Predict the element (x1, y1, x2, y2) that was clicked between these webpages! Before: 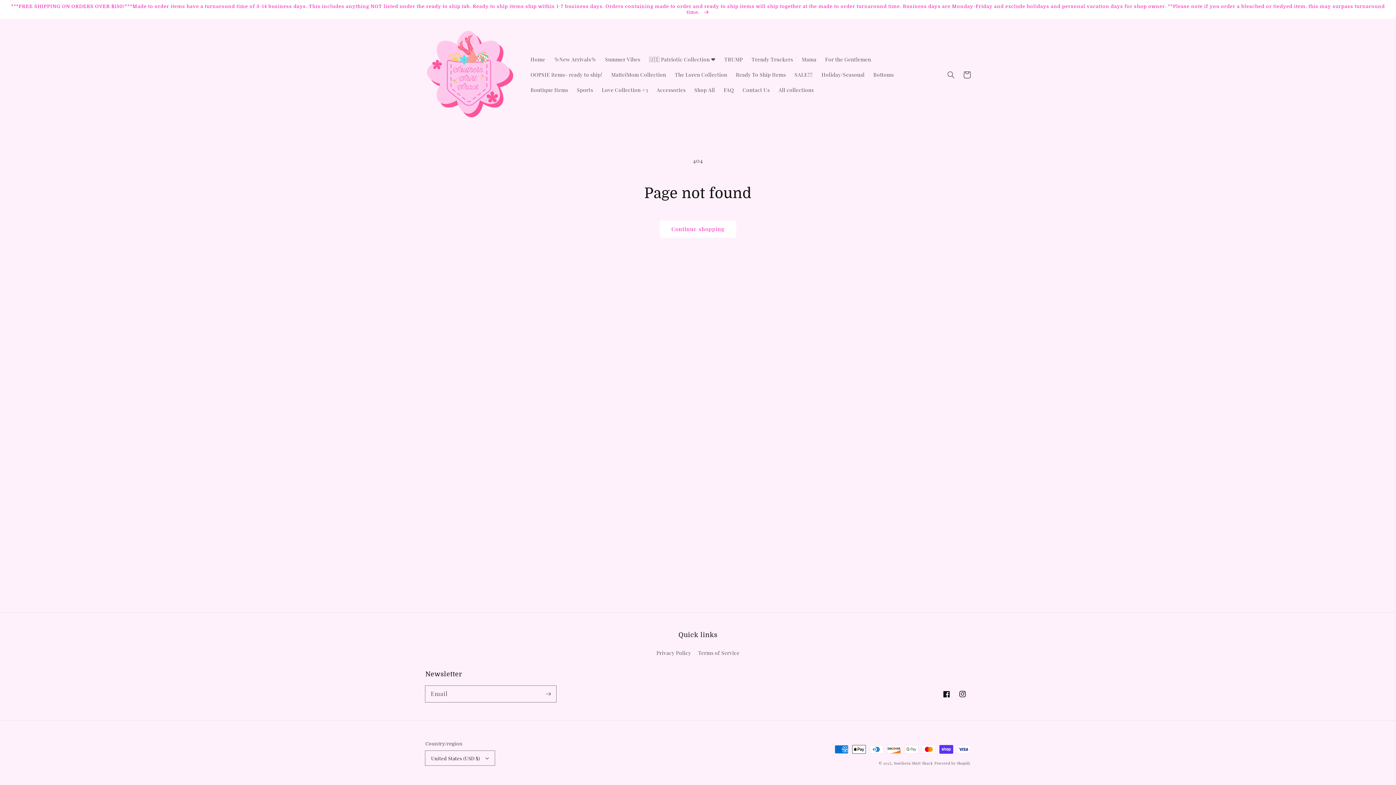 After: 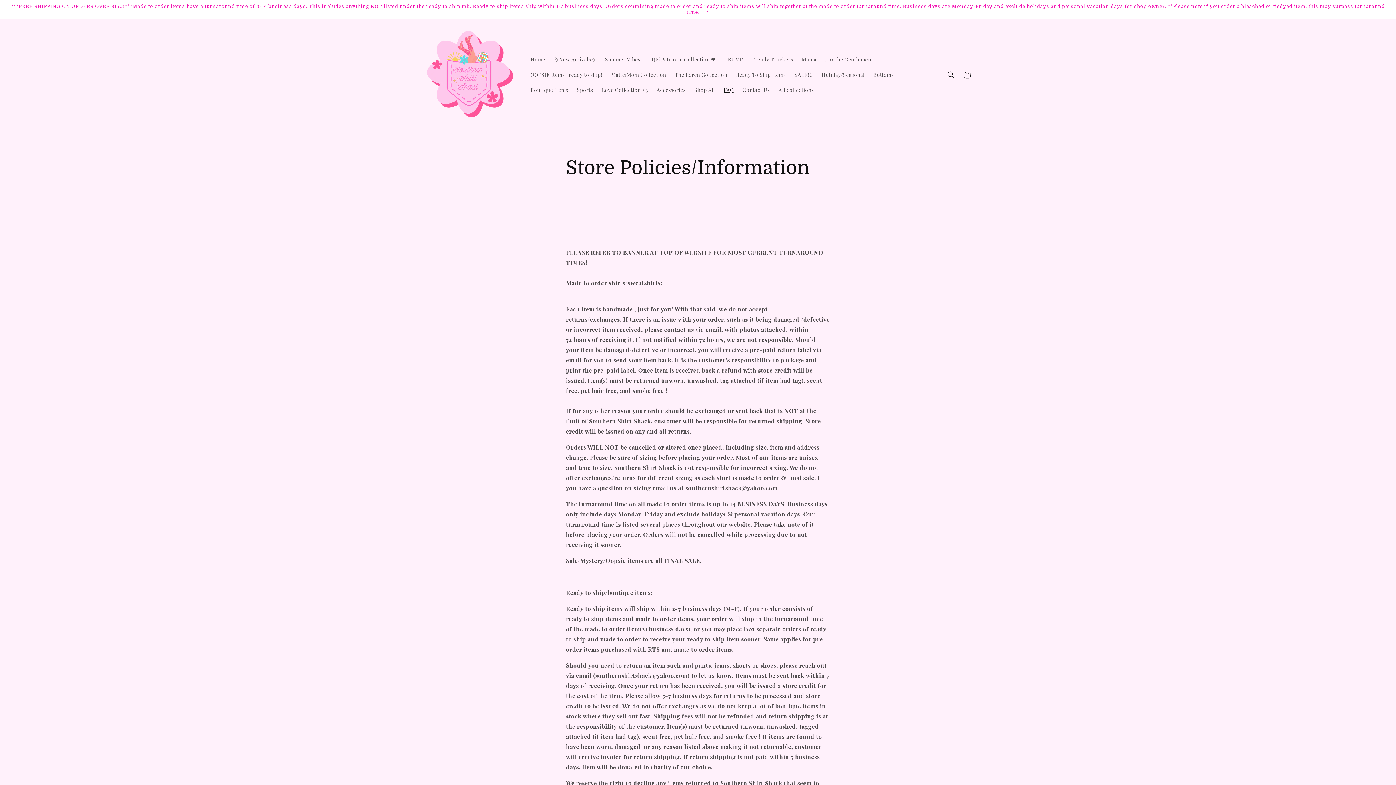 Action: label: ***FREE SHIPPING ON ORDERS OVER $150!***Made to order items have a turnaround time of 3-14 business days. This includes anything NOT listed under the ready to ship tab. Ready to ship items ship within 1-7 business days. Orders containing made to order and ready to ship items will ship together at the made to order turnaround time. Business days are Monday-Friday and exclude holidays and personal vacation days for shop owner. **Please note if you order a bleached or tiedyed item, this may surpass turnaround time.  bbox: (0, 0, 1396, 18)